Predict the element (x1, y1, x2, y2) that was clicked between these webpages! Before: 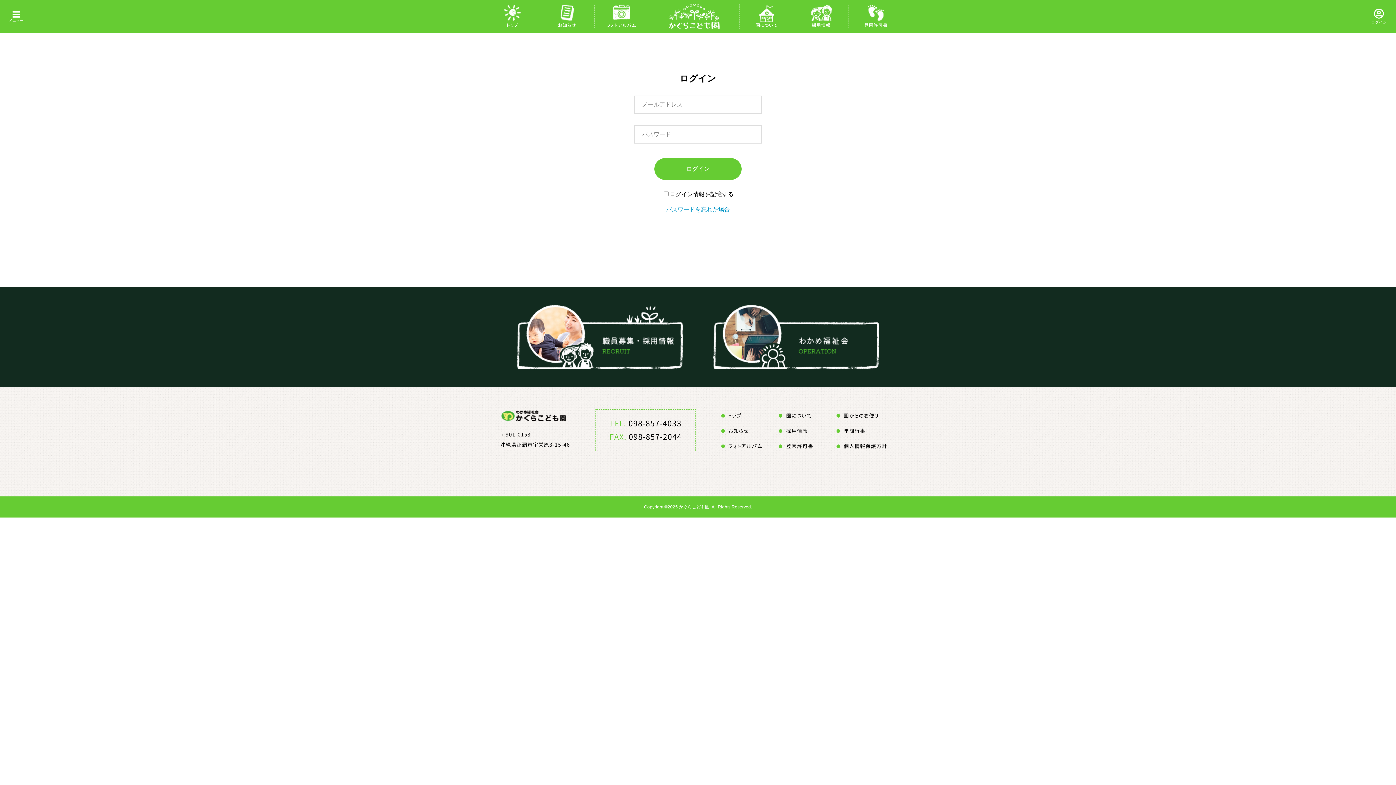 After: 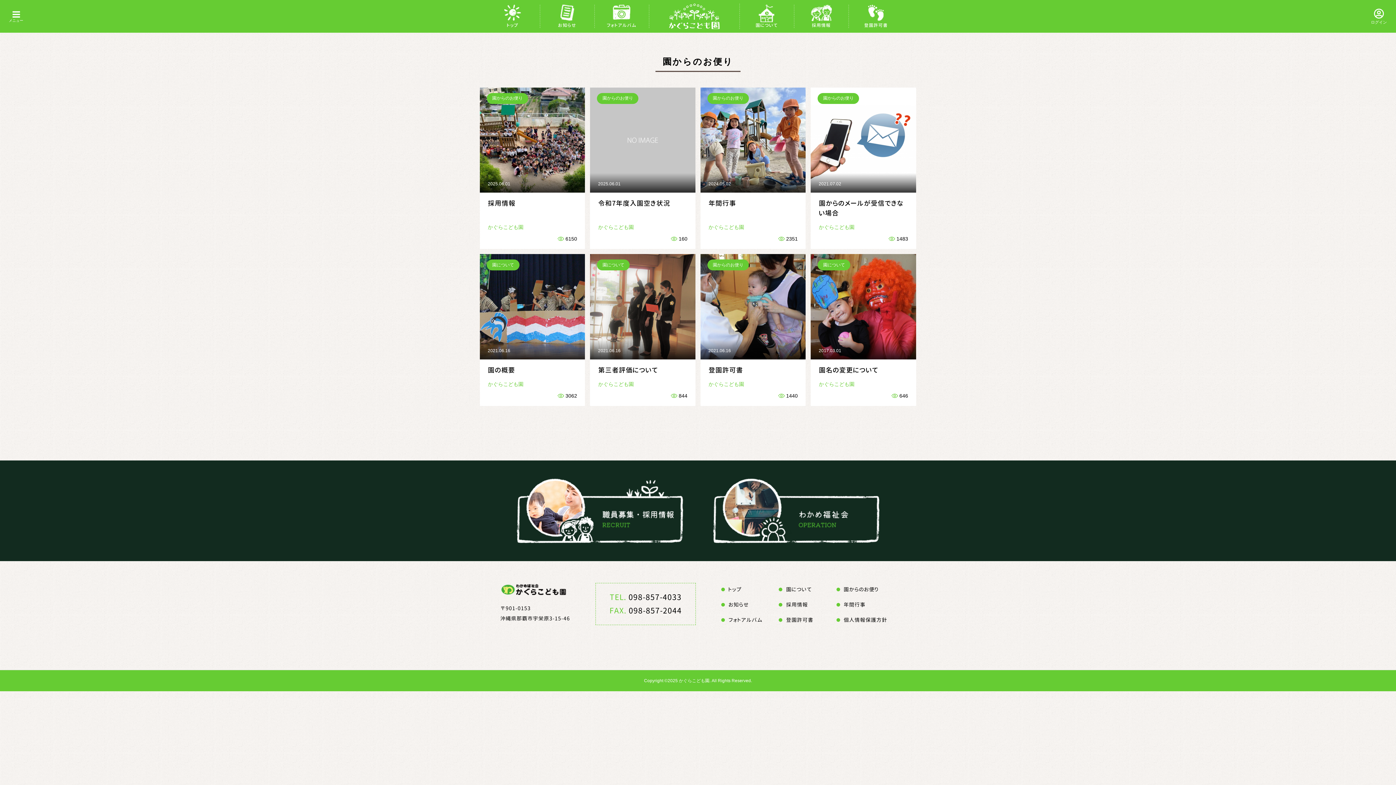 Action: label: 園からのお便り bbox: (836, 412, 878, 419)